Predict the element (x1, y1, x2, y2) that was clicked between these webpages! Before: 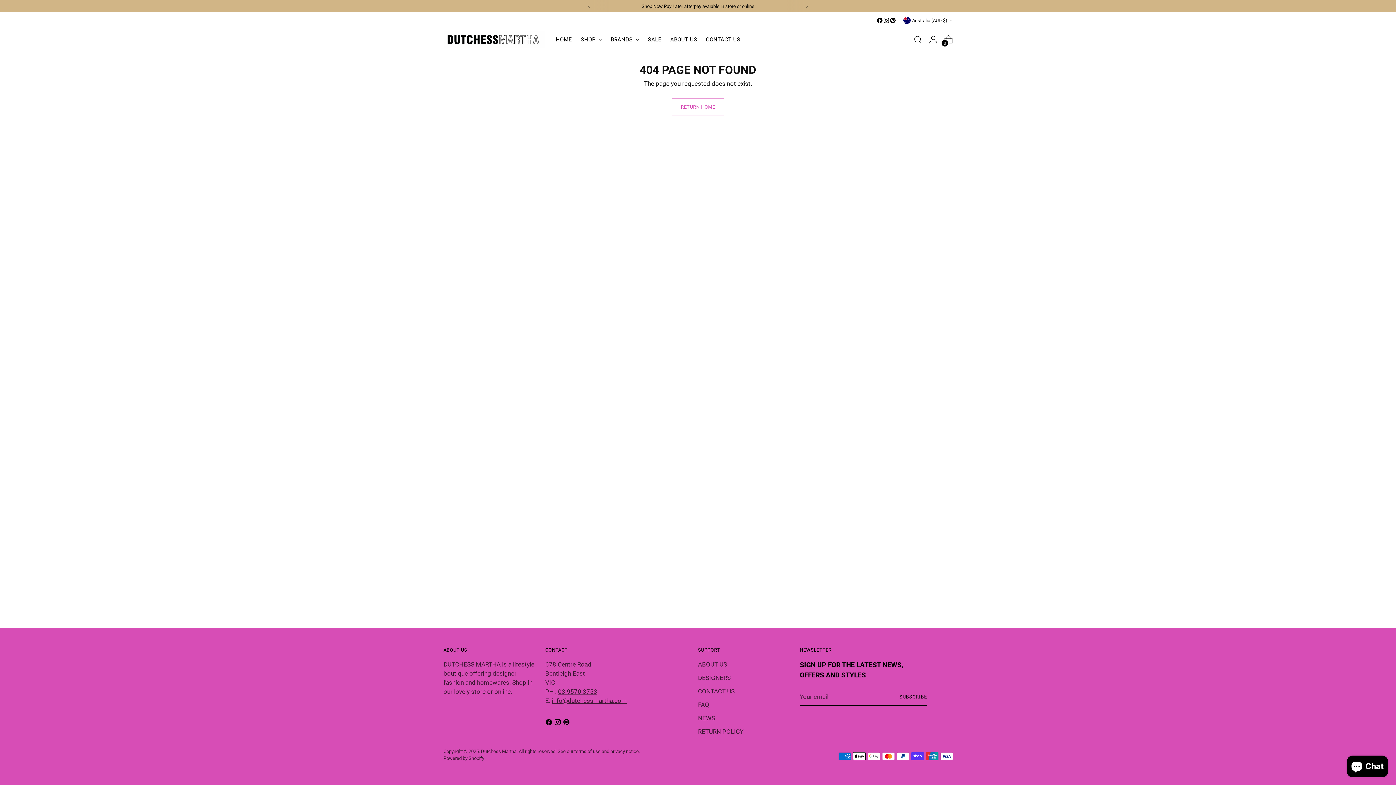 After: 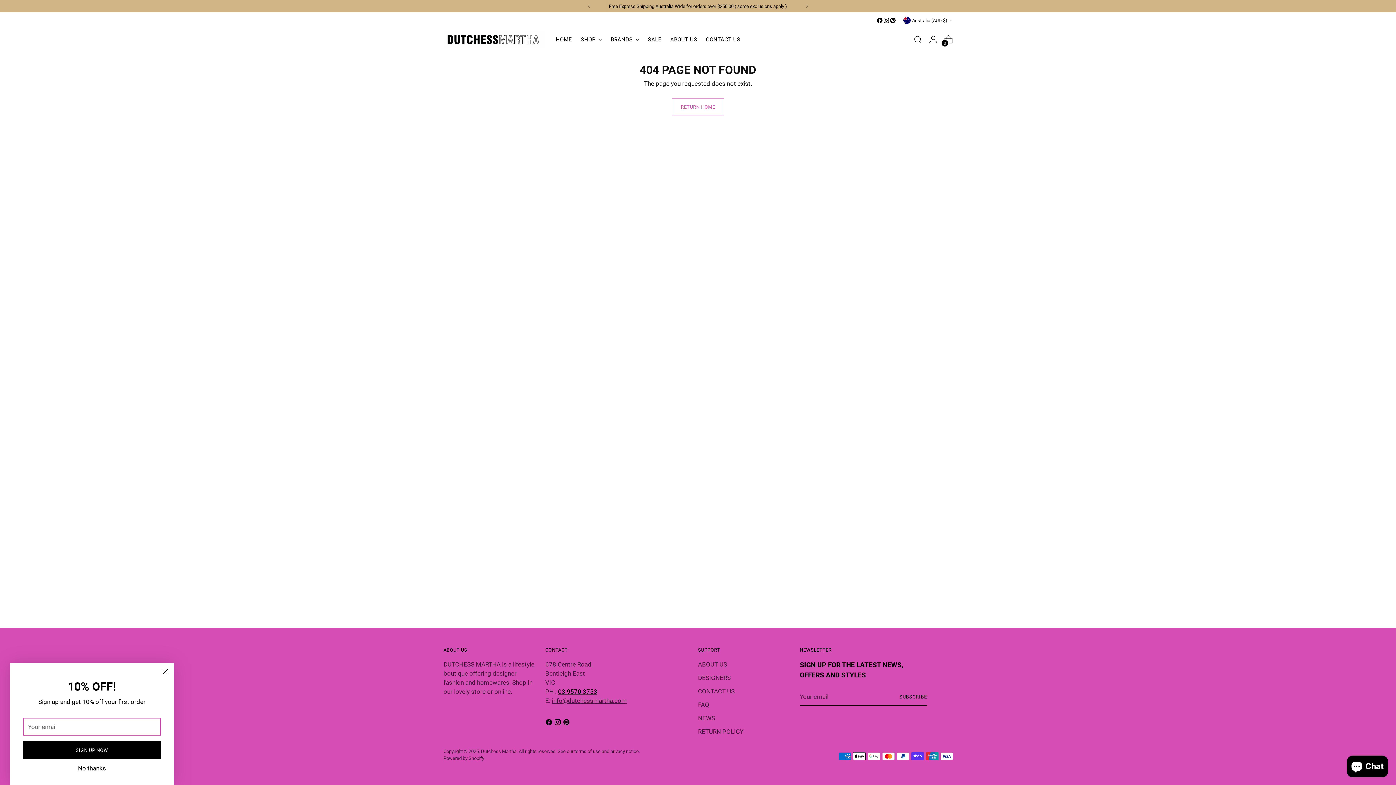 Action: bbox: (558, 688, 597, 695) label: 03 9570 3753